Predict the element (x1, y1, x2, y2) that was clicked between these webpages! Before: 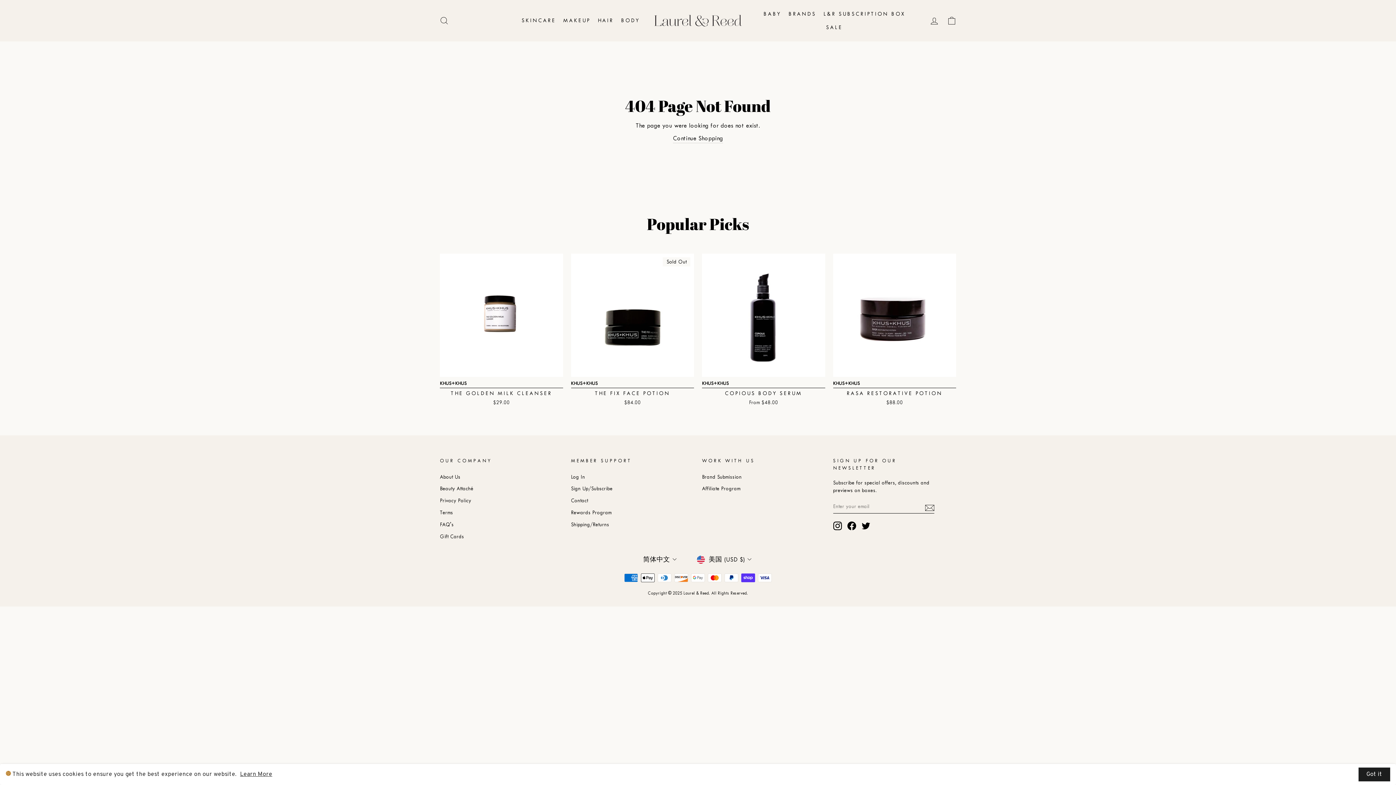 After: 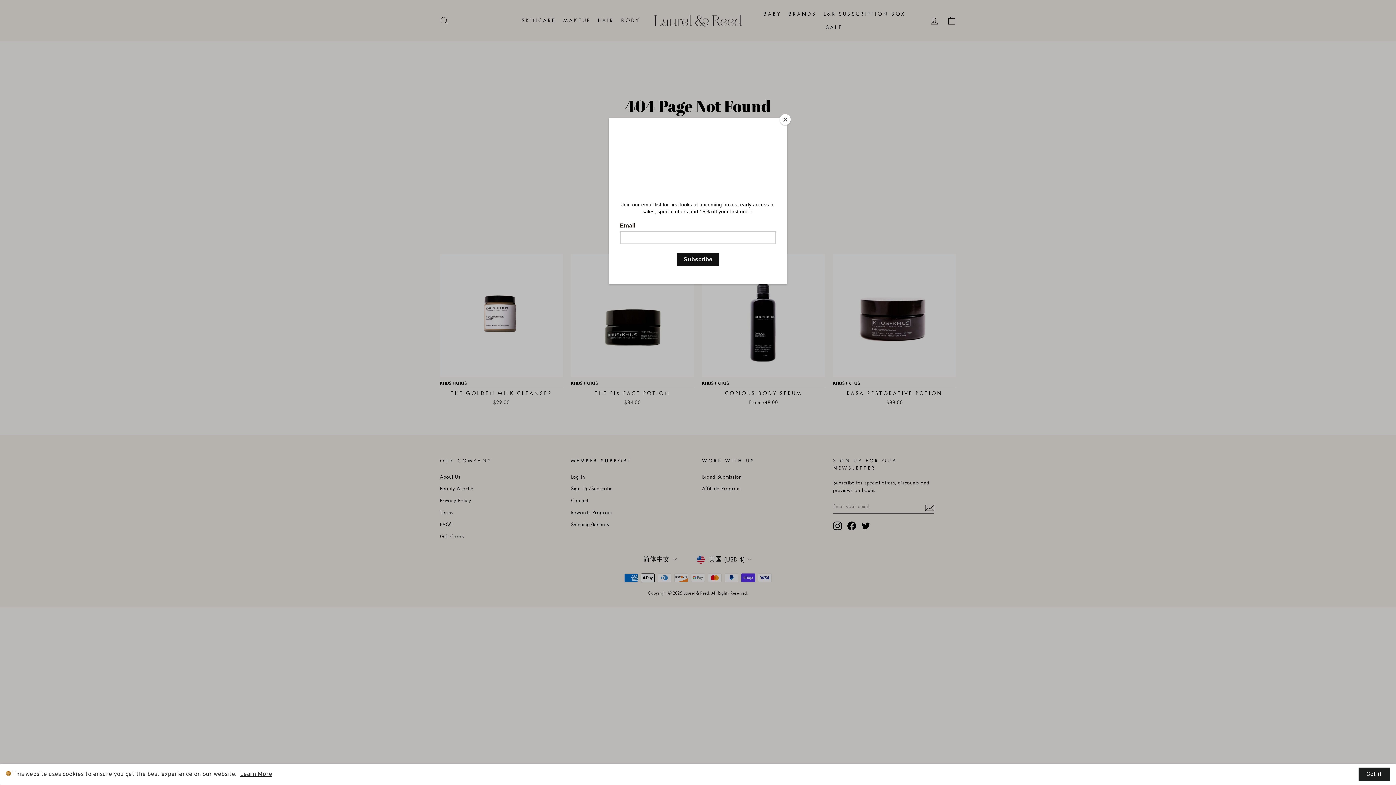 Action: label: Instagram bbox: (833, 521, 842, 530)